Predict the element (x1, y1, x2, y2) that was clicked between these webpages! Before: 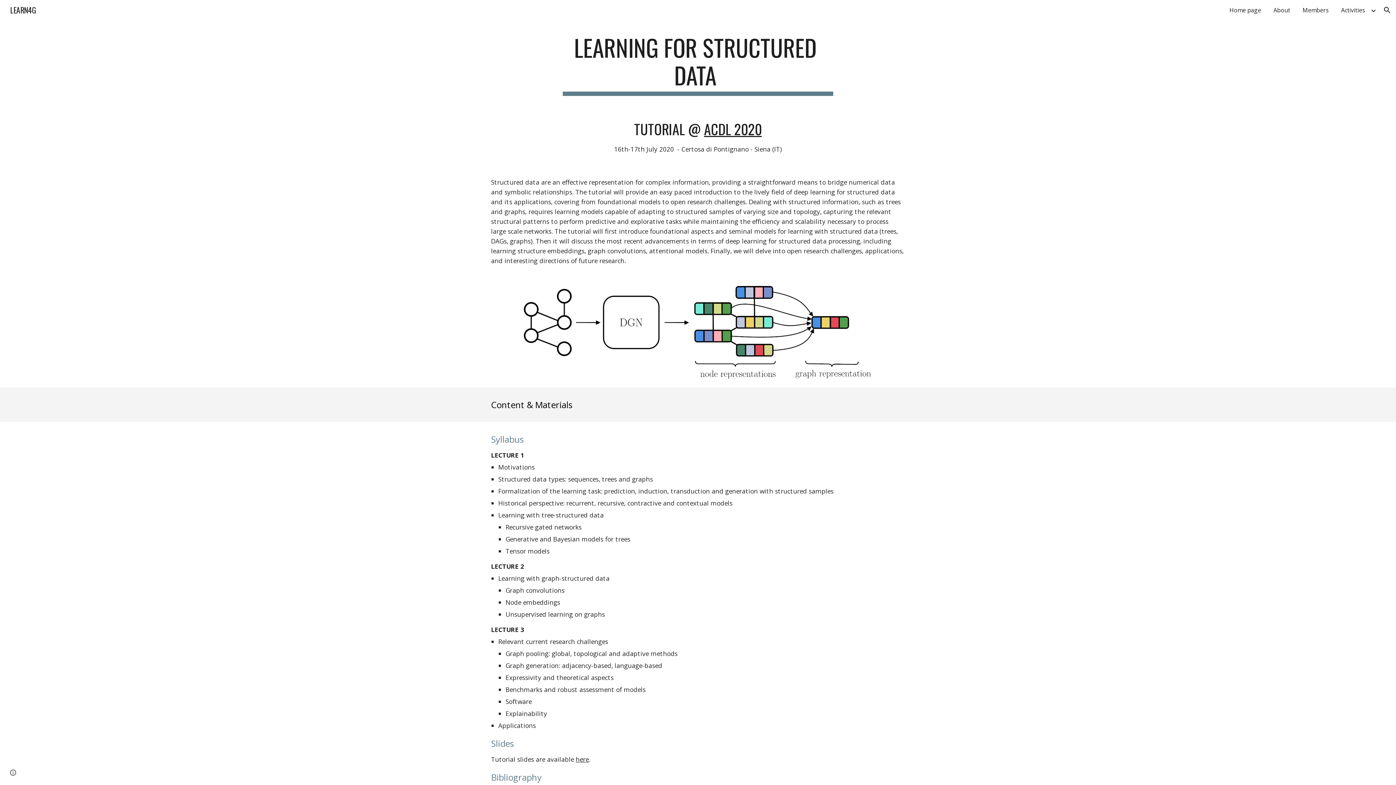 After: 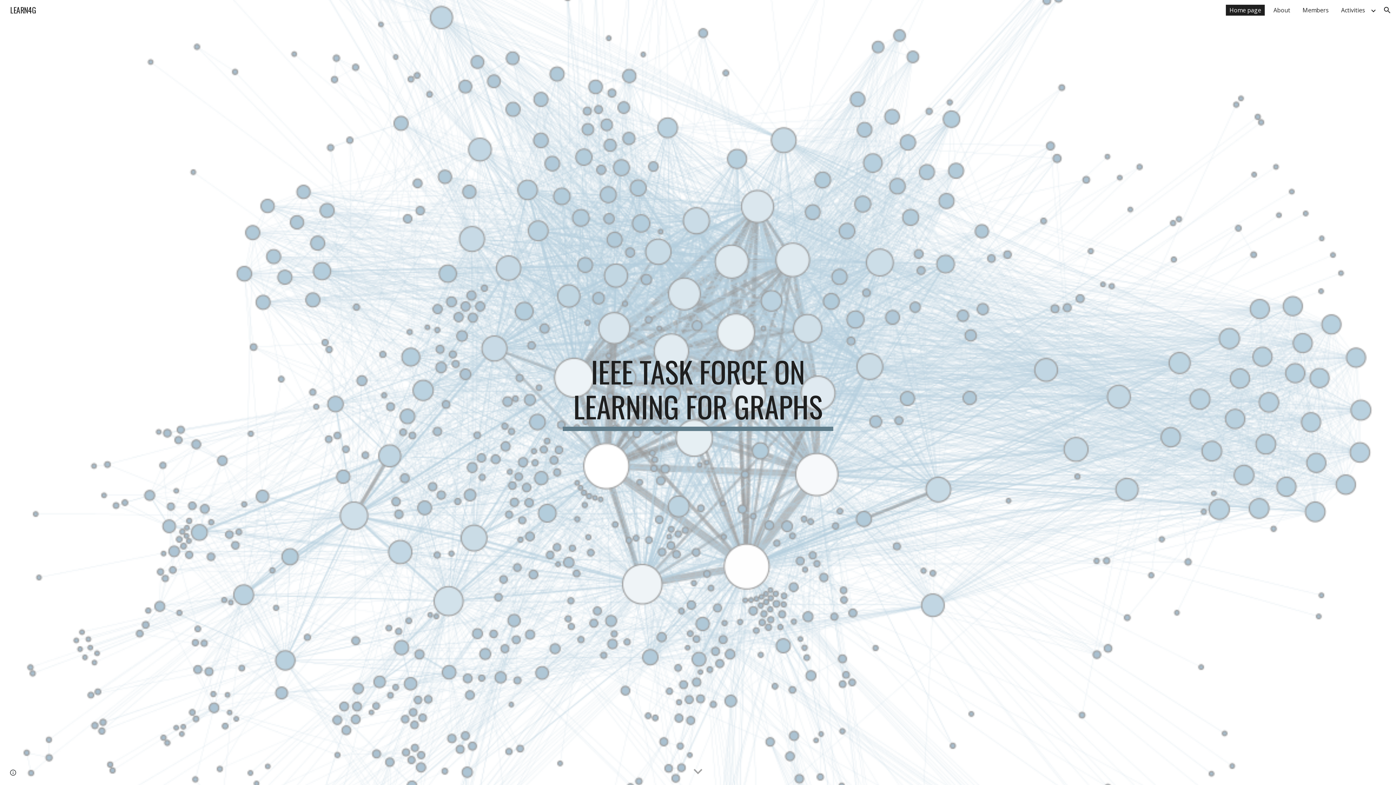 Action: bbox: (1226, 4, 1265, 15) label: Home page